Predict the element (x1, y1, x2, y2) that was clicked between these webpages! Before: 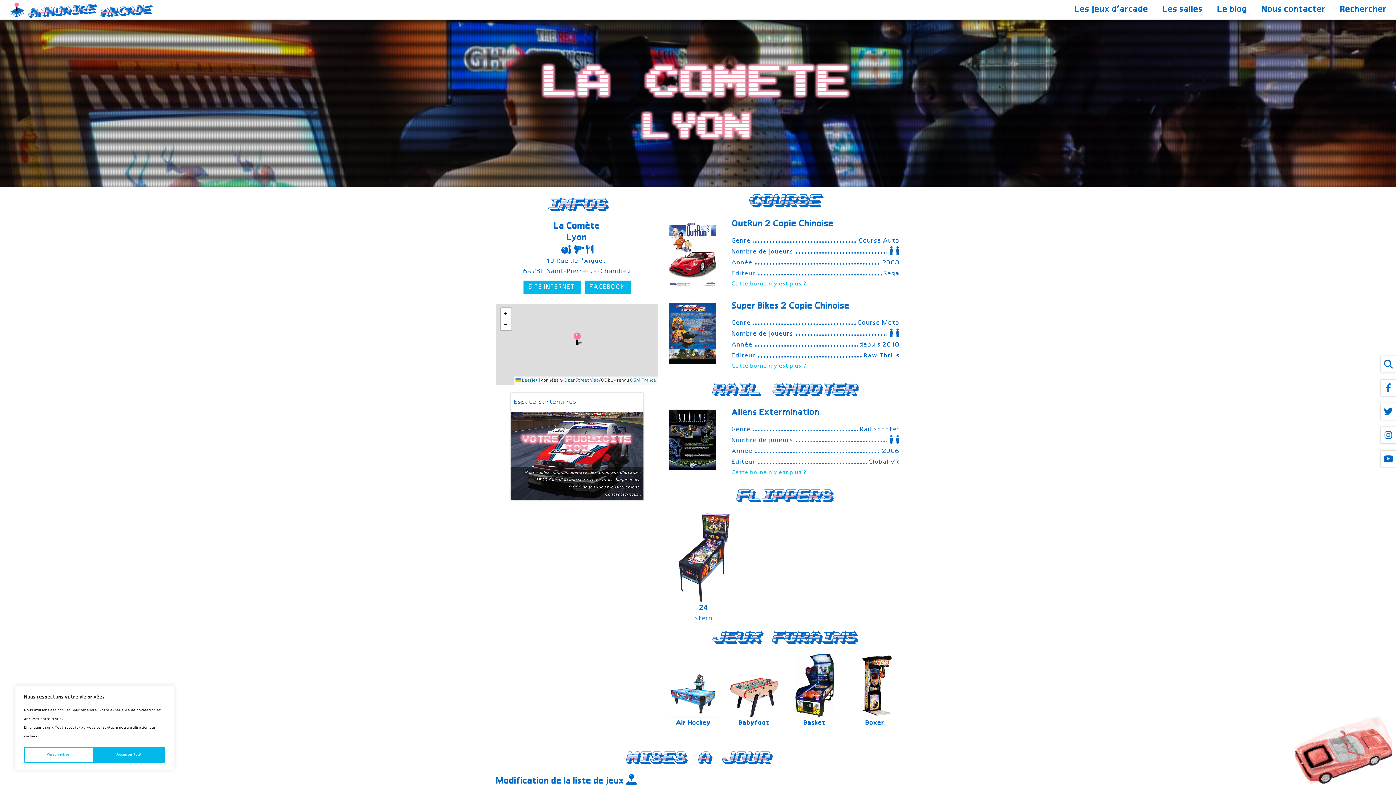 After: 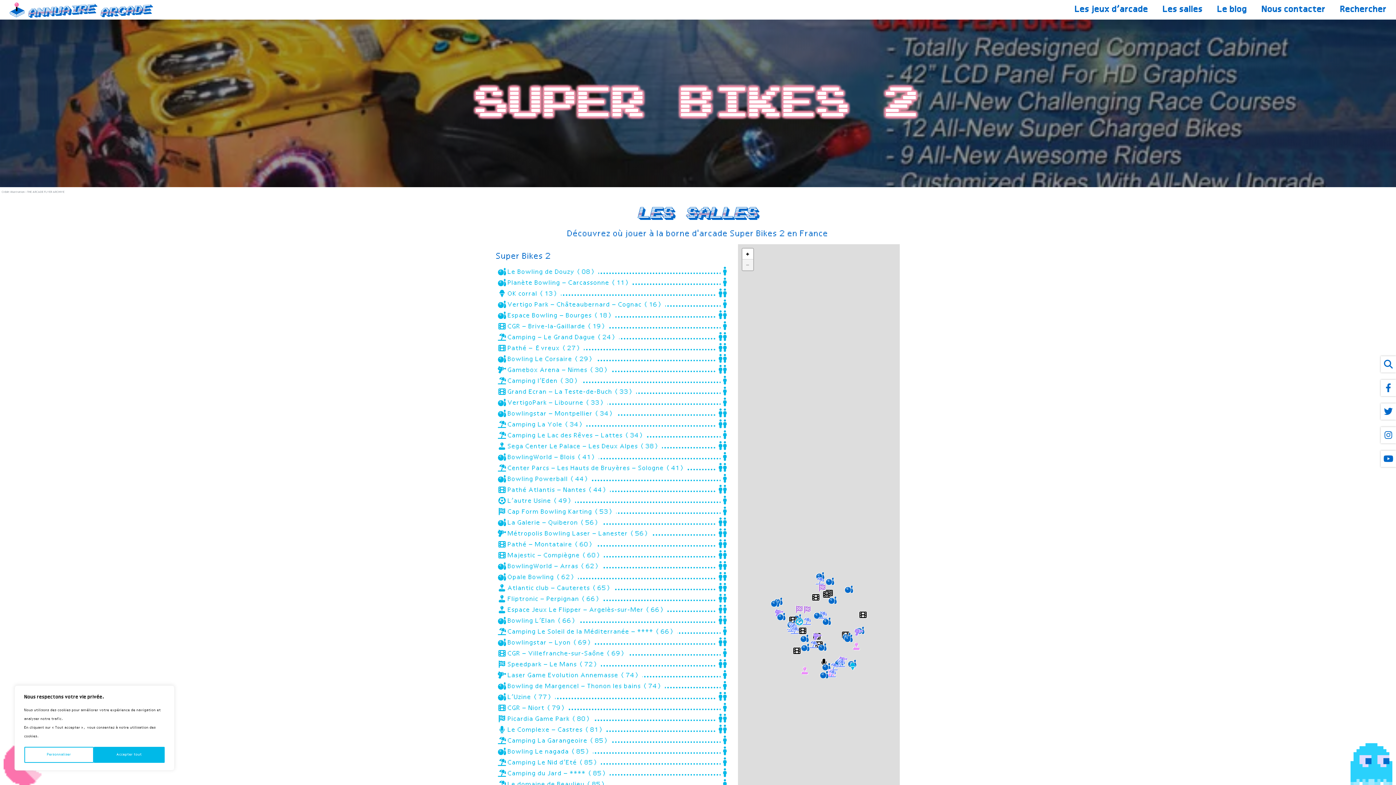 Action: bbox: (669, 299, 716, 375)